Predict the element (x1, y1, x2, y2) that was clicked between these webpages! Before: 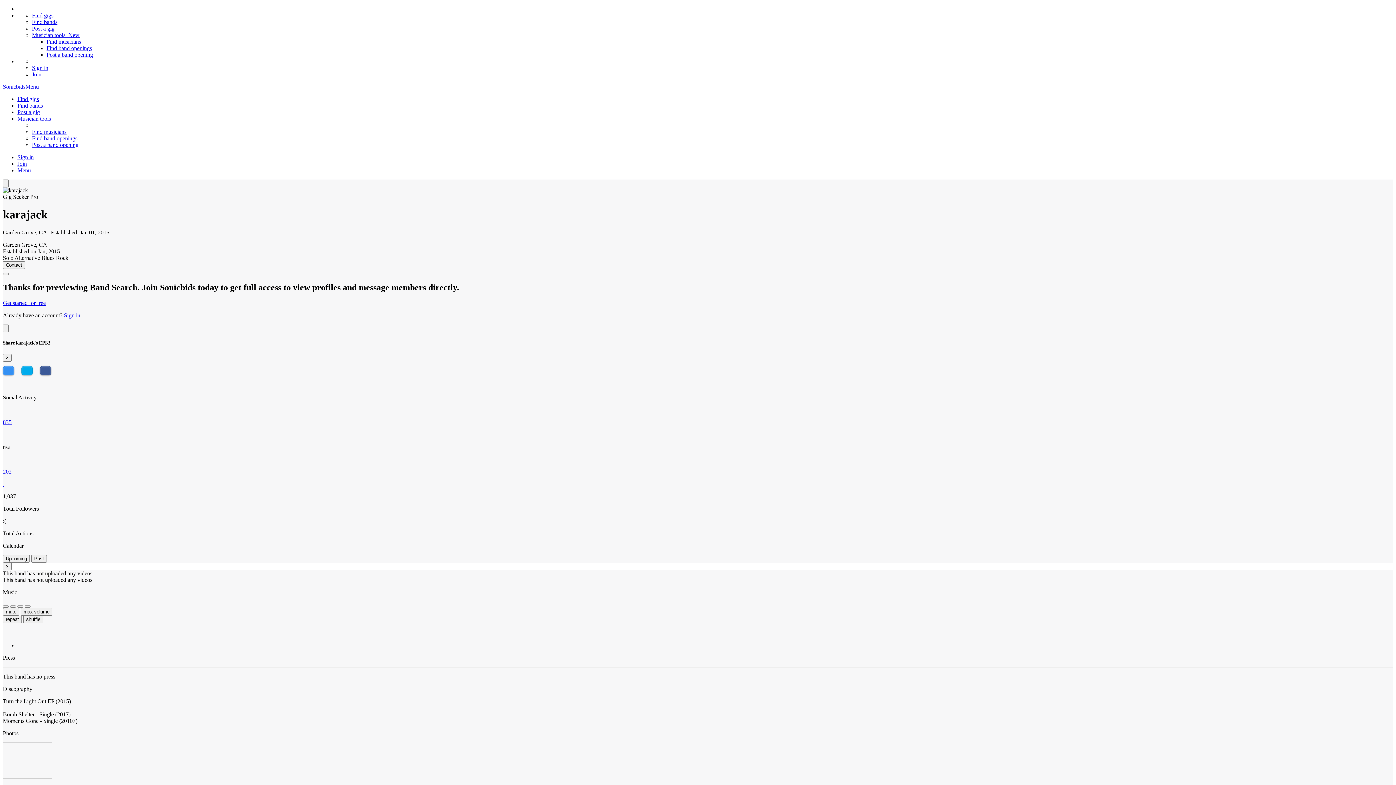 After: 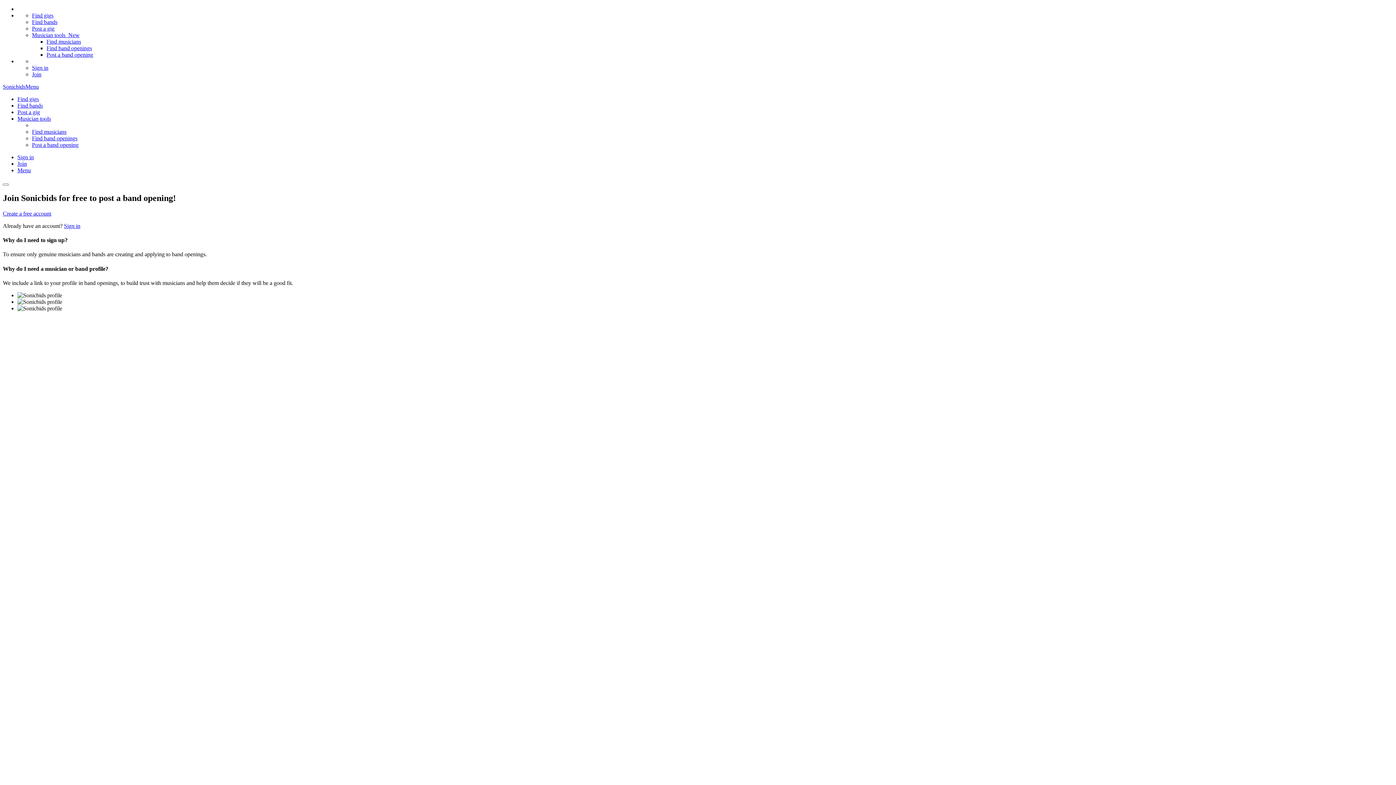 Action: label: Find gigs bbox: (17, 96, 38, 102)